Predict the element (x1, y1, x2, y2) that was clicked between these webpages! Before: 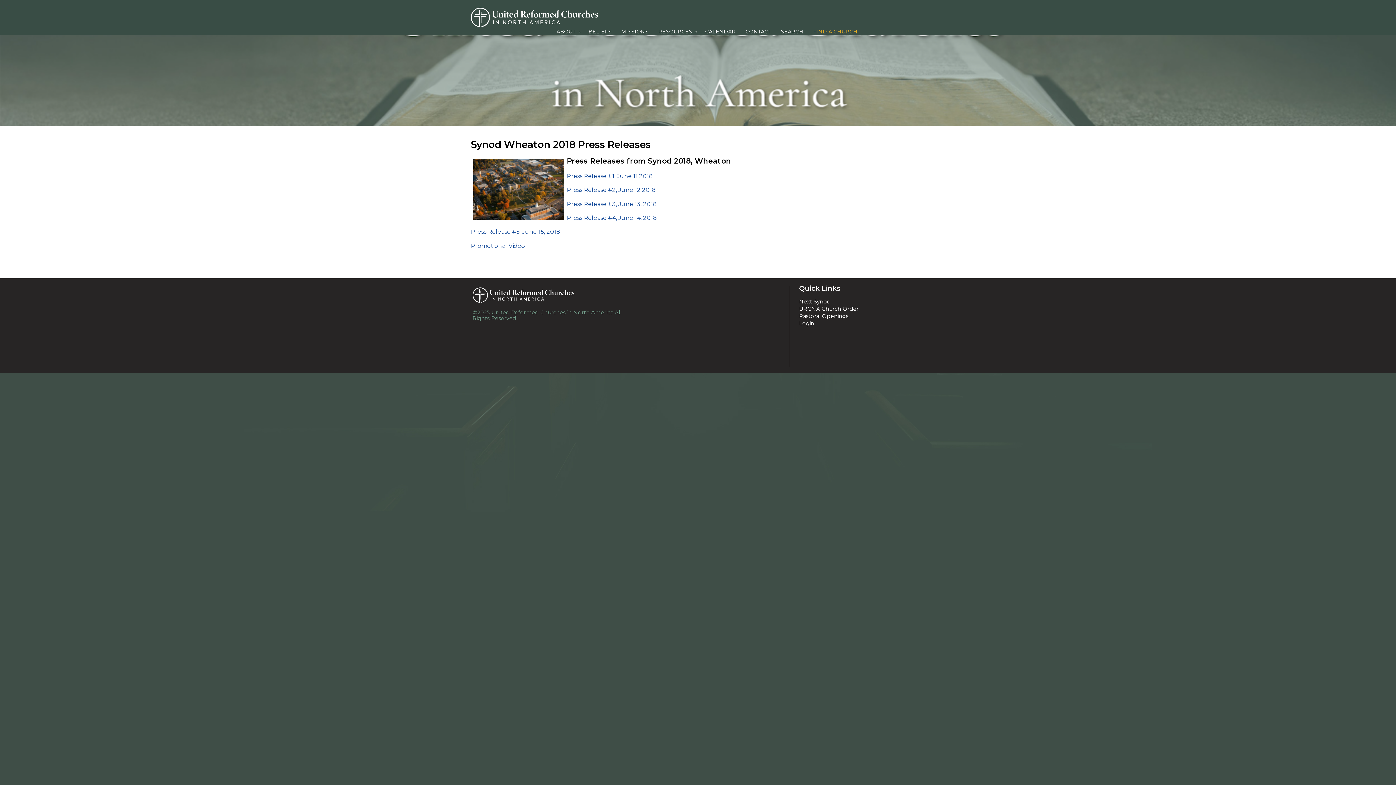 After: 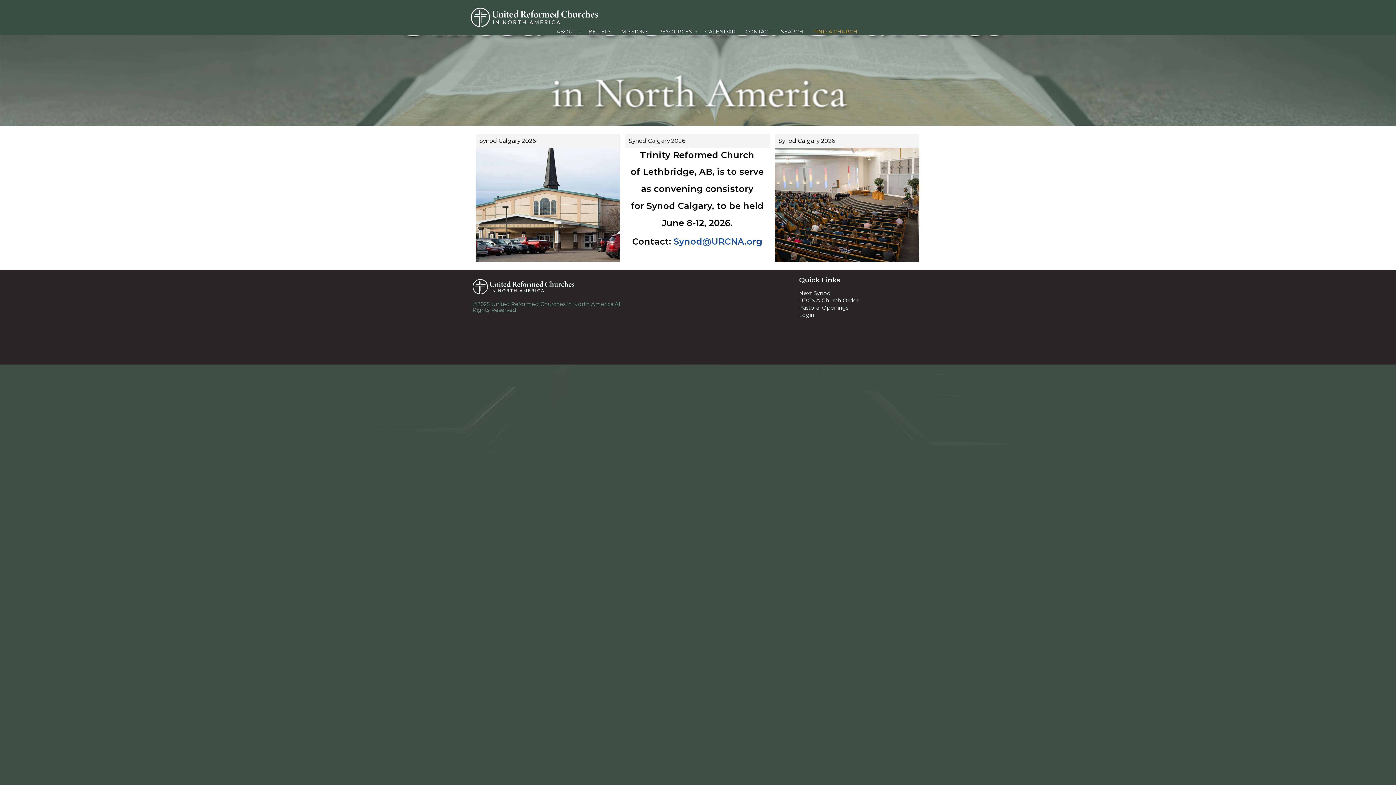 Action: label: Next Synod bbox: (799, 298, 830, 304)